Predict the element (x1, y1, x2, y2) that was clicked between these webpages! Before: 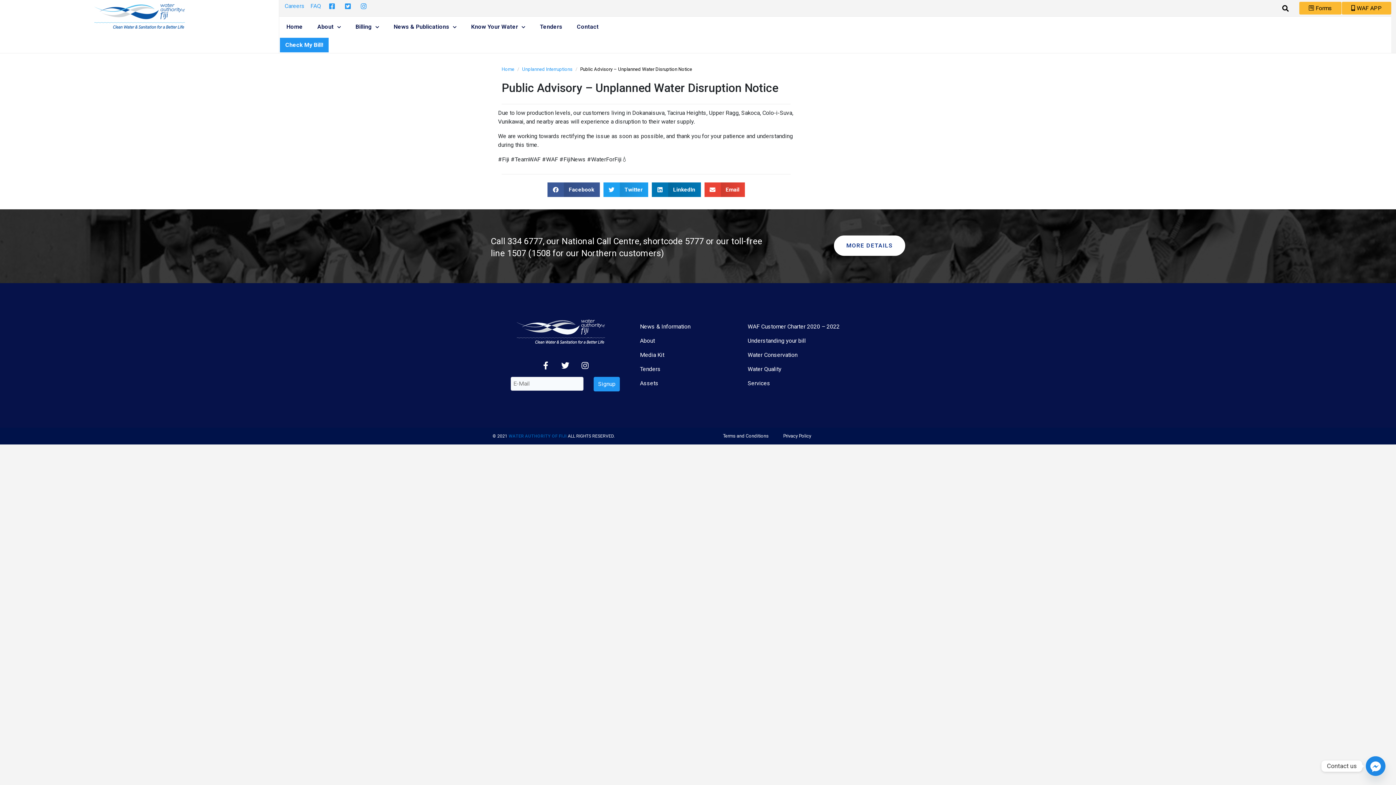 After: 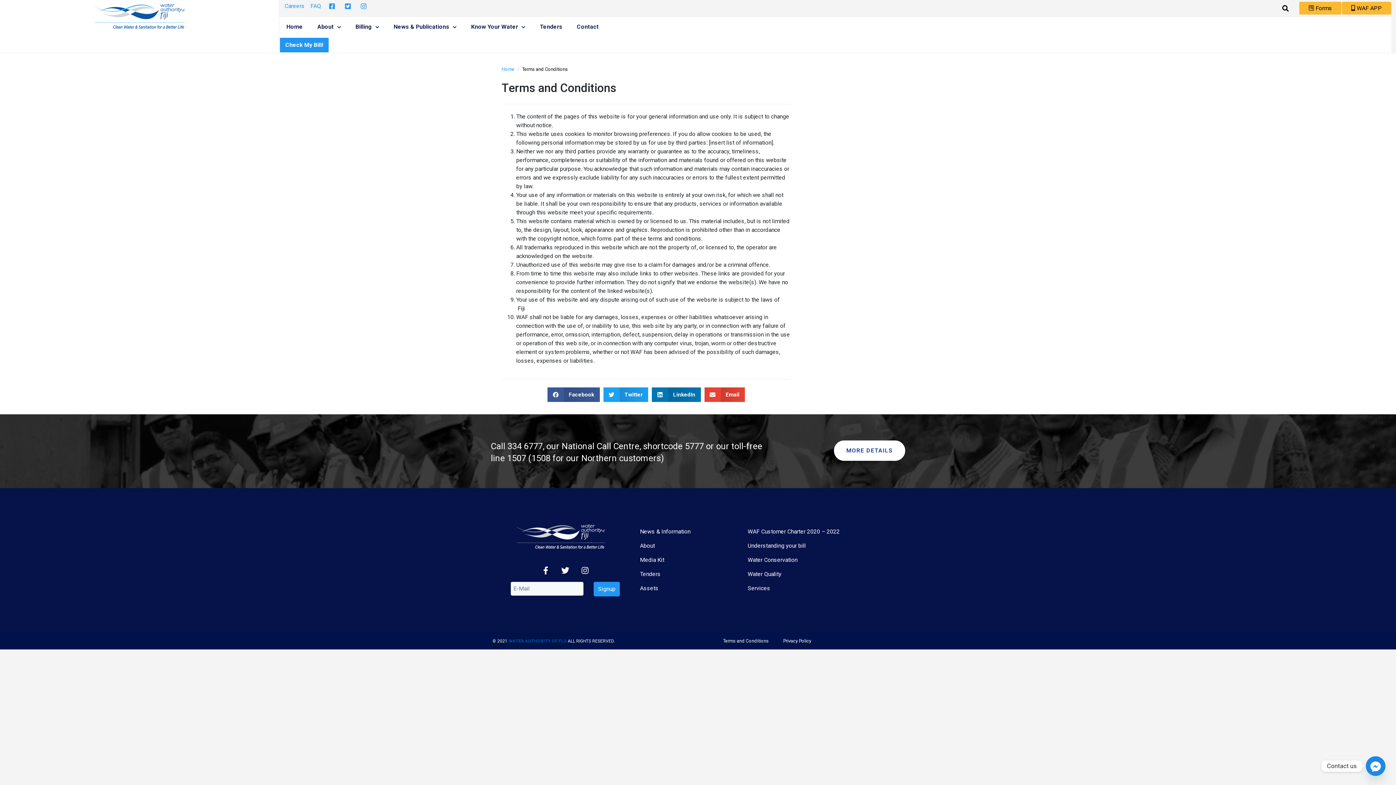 Action: bbox: (715, 428, 776, 444) label: Terms and Conditions